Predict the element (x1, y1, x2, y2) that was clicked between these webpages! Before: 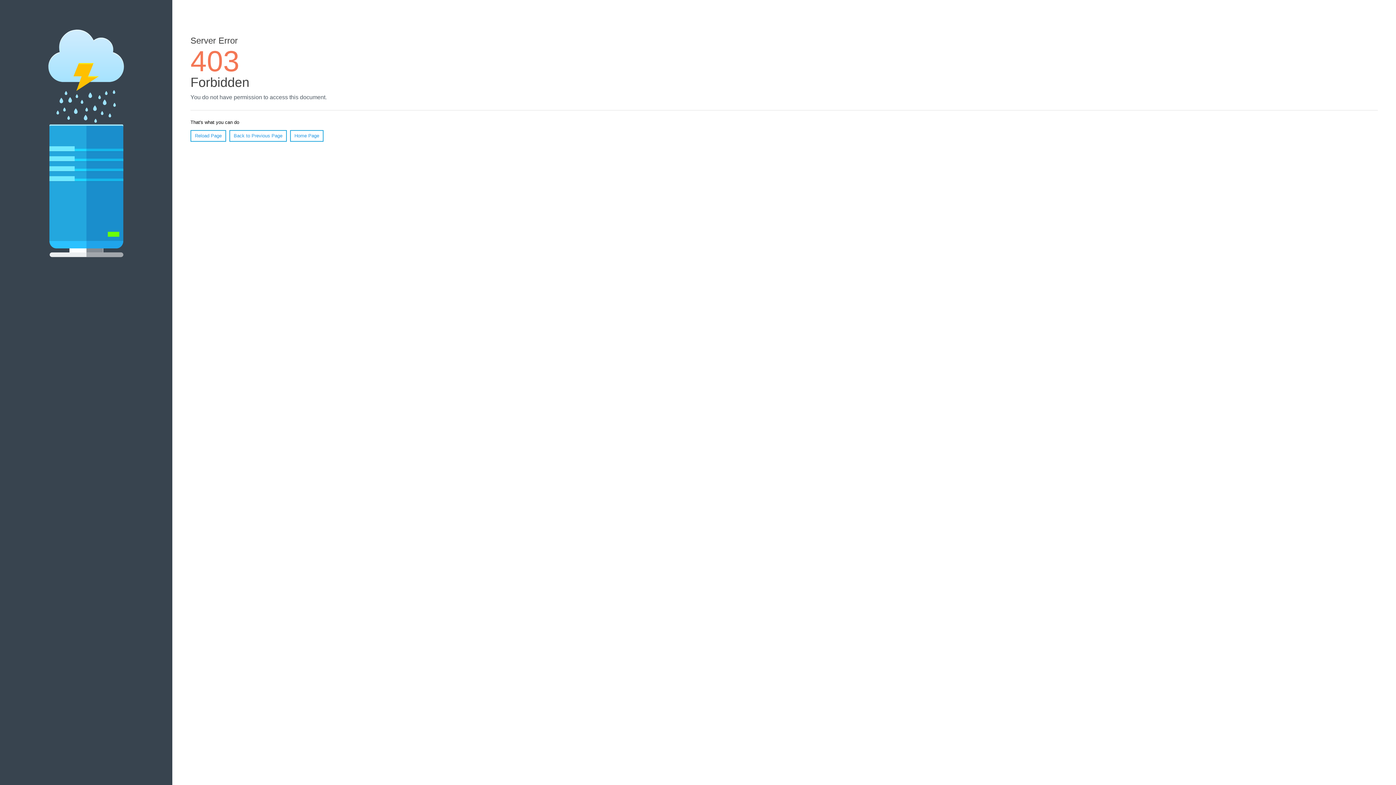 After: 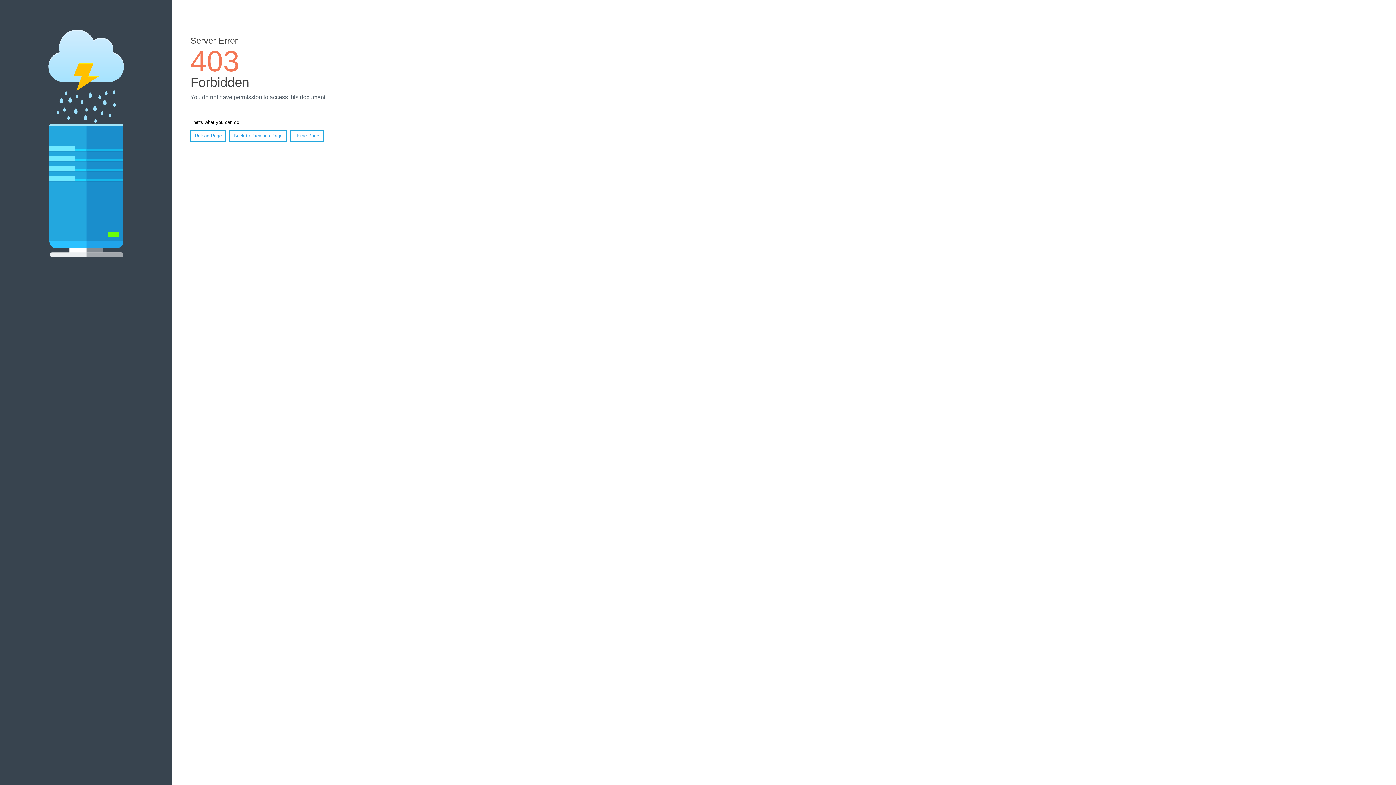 Action: bbox: (290, 130, 323, 141) label: Home Page